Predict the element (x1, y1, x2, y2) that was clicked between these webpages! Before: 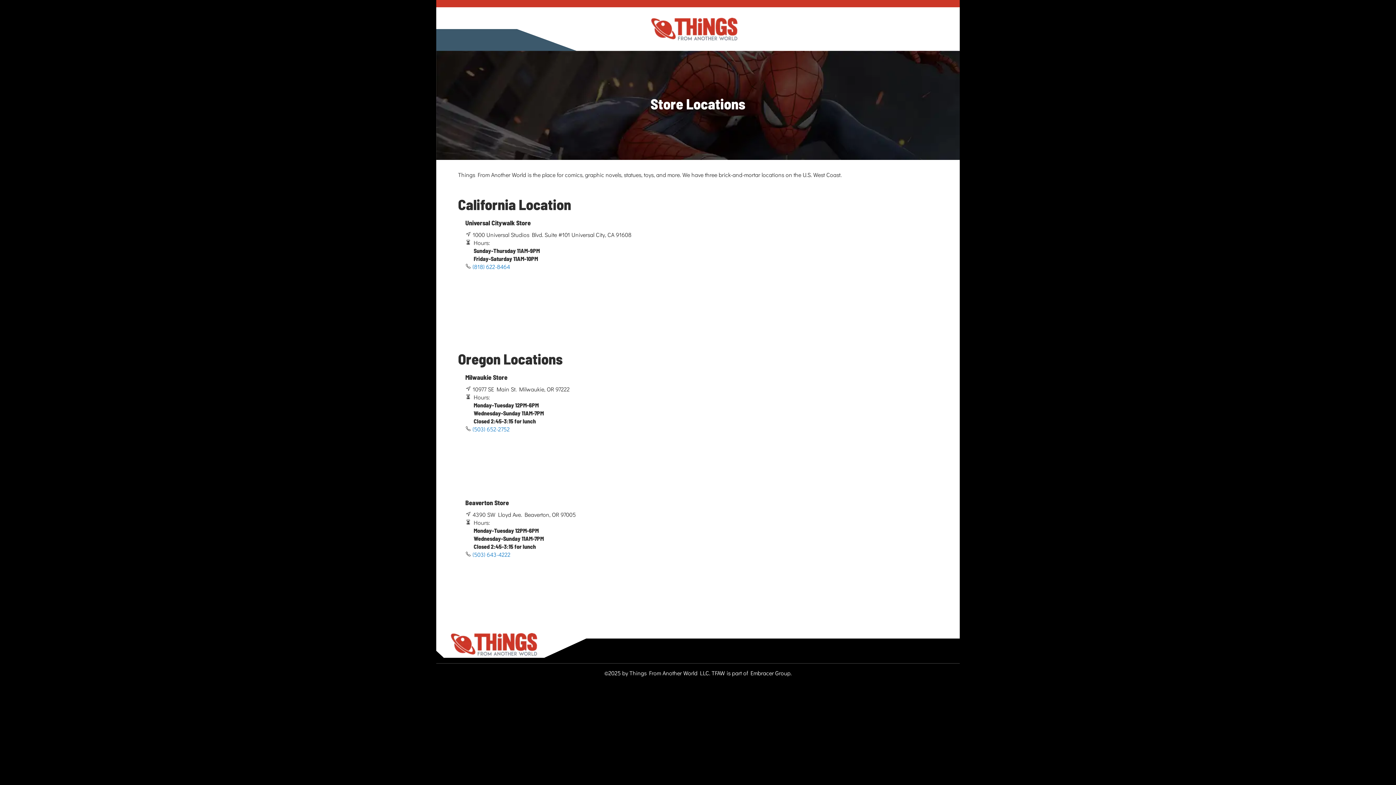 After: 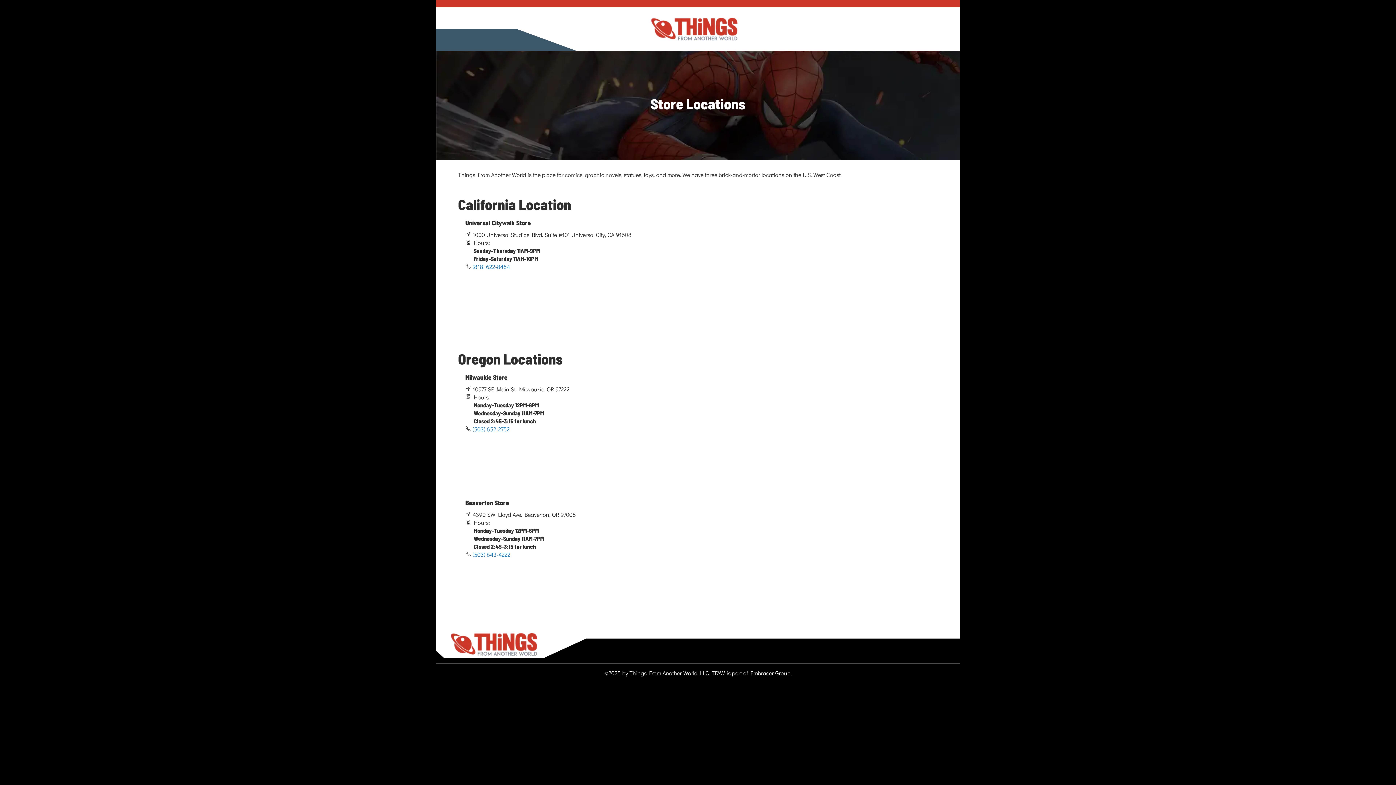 Action: label: store logo bbox: (443, 17, 945, 40)